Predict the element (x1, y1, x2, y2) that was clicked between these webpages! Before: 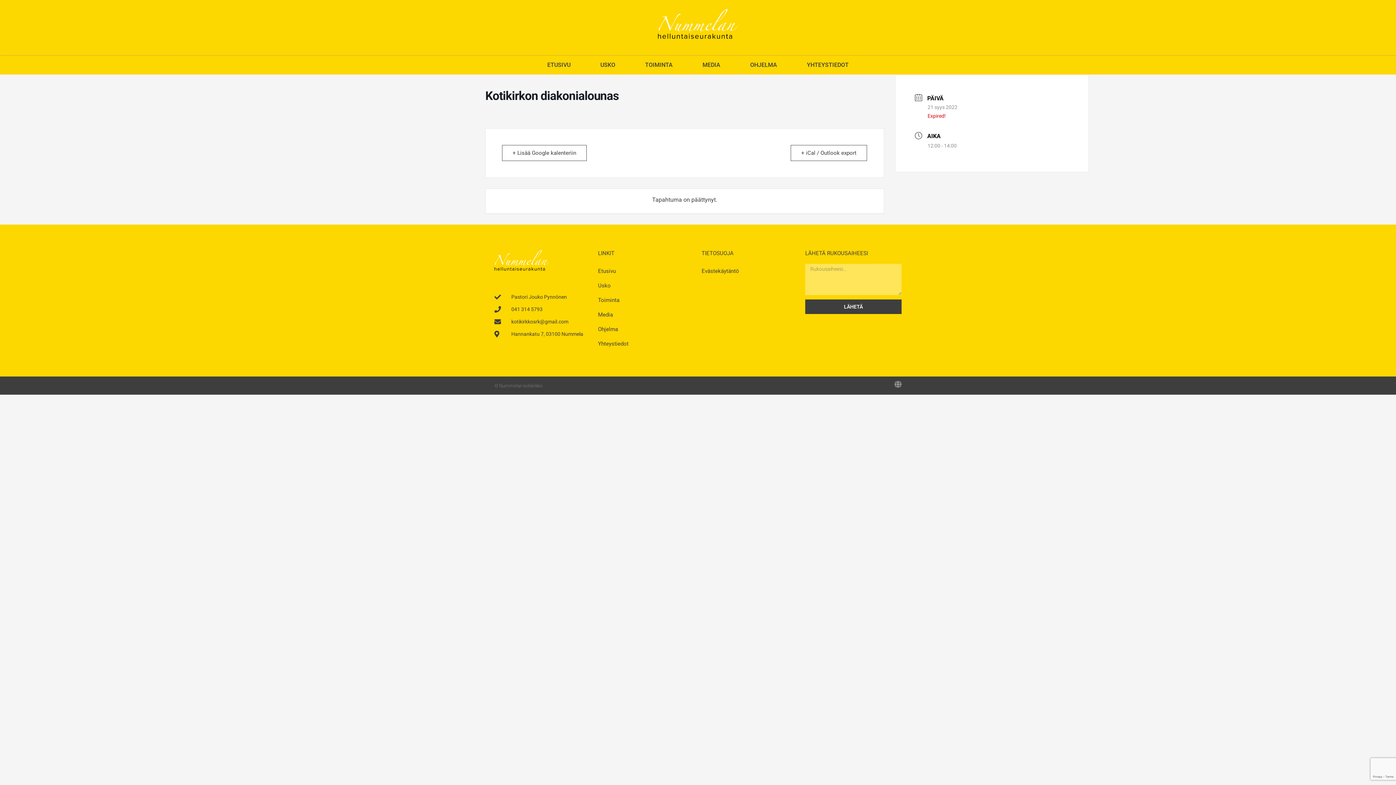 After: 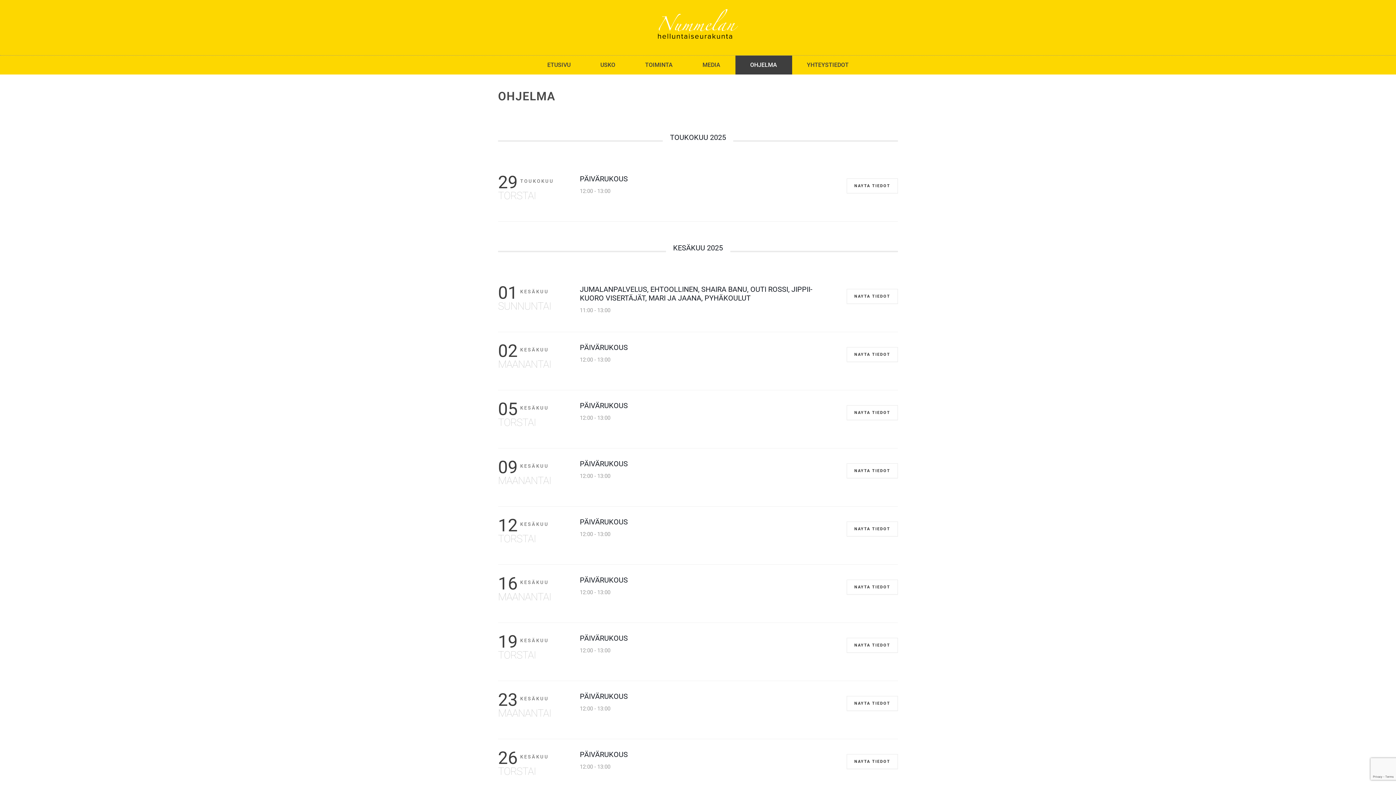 Action: label: OHJELMA bbox: (735, 55, 792, 74)